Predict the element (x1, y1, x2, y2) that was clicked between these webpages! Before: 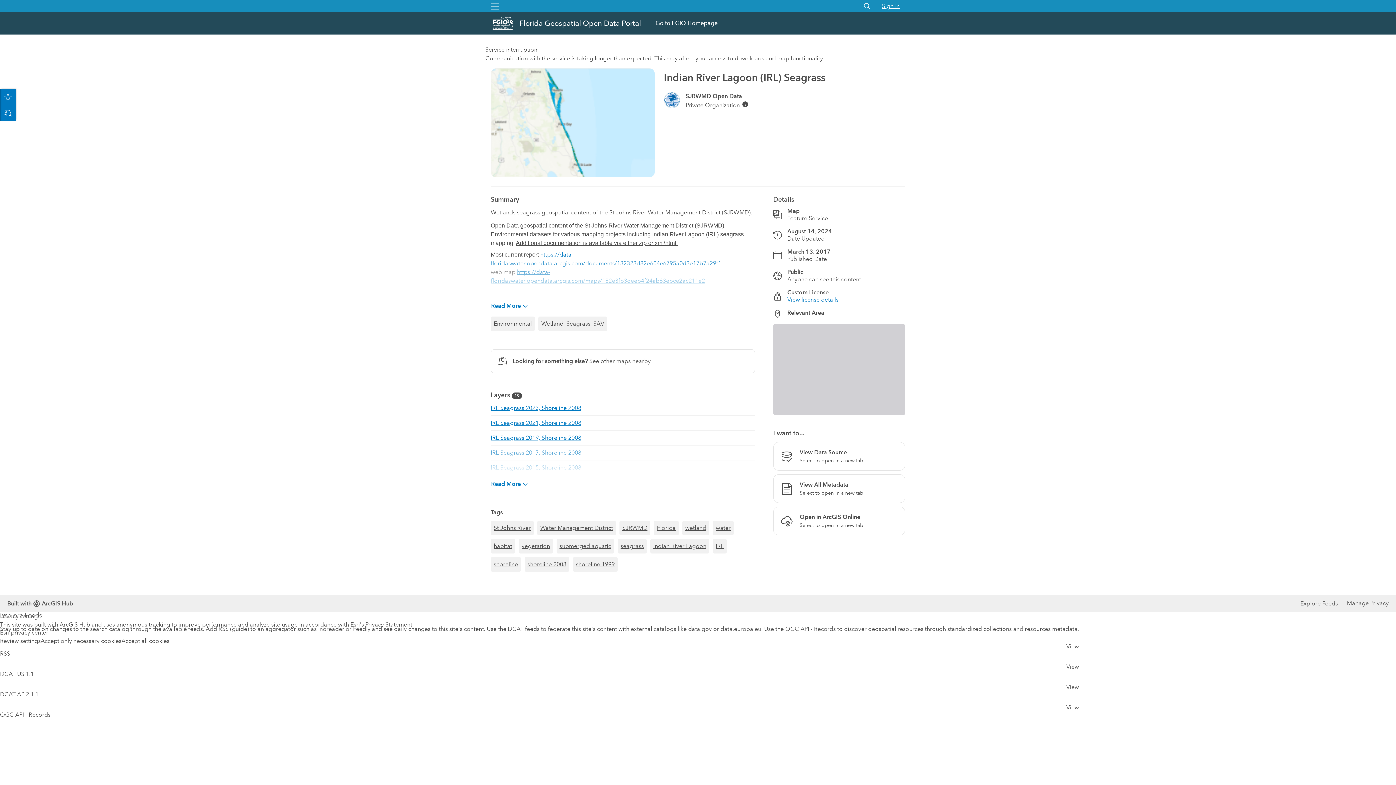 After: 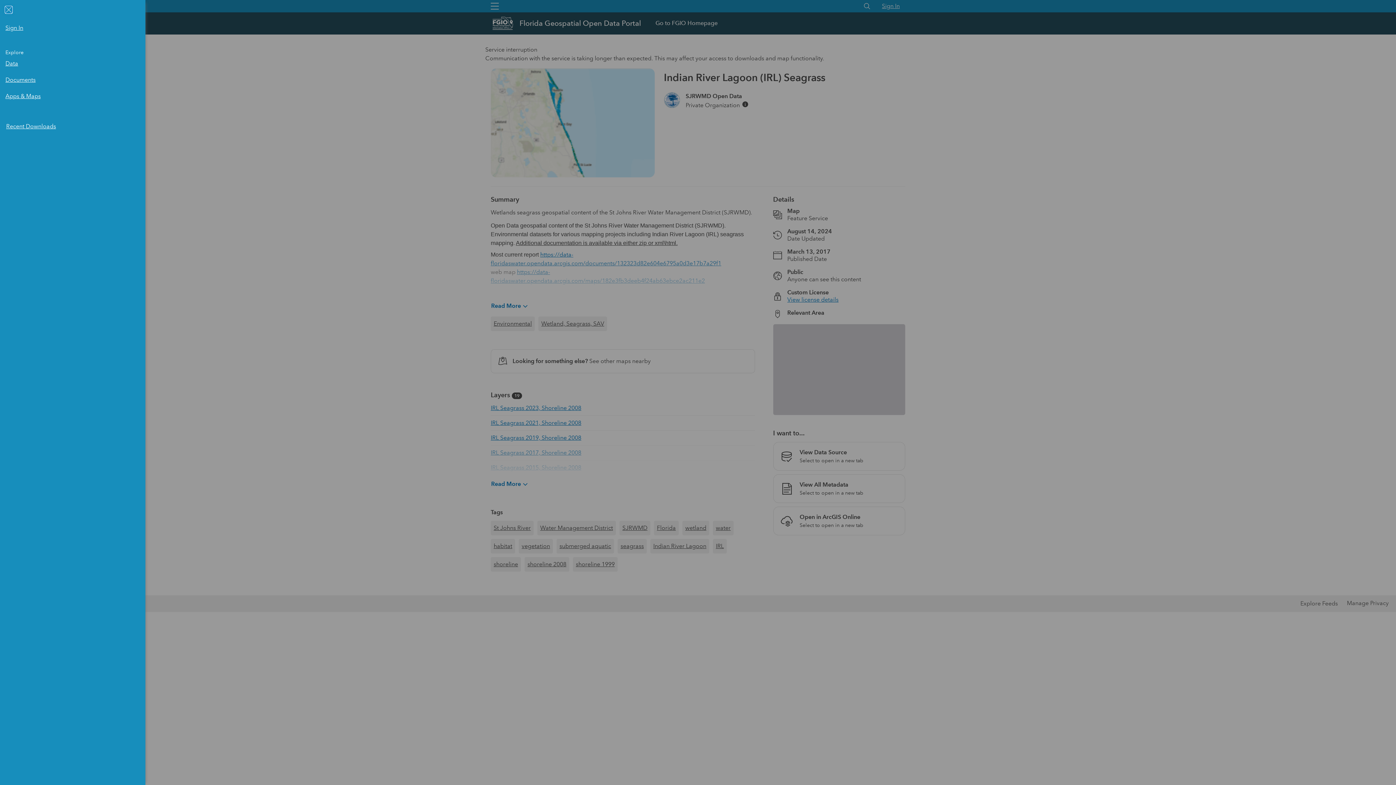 Action: label: Global Nav Menu bbox: (486, 0, 503, 12)